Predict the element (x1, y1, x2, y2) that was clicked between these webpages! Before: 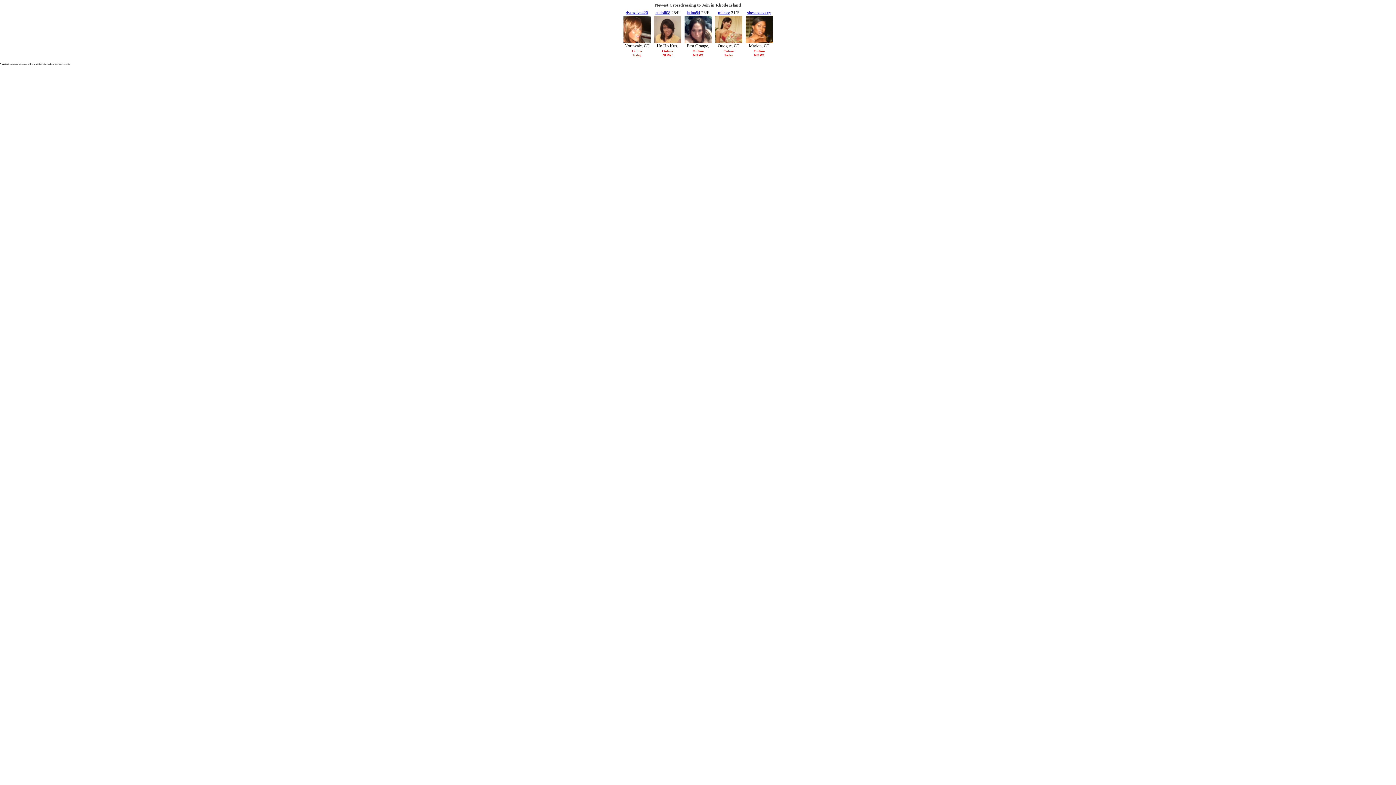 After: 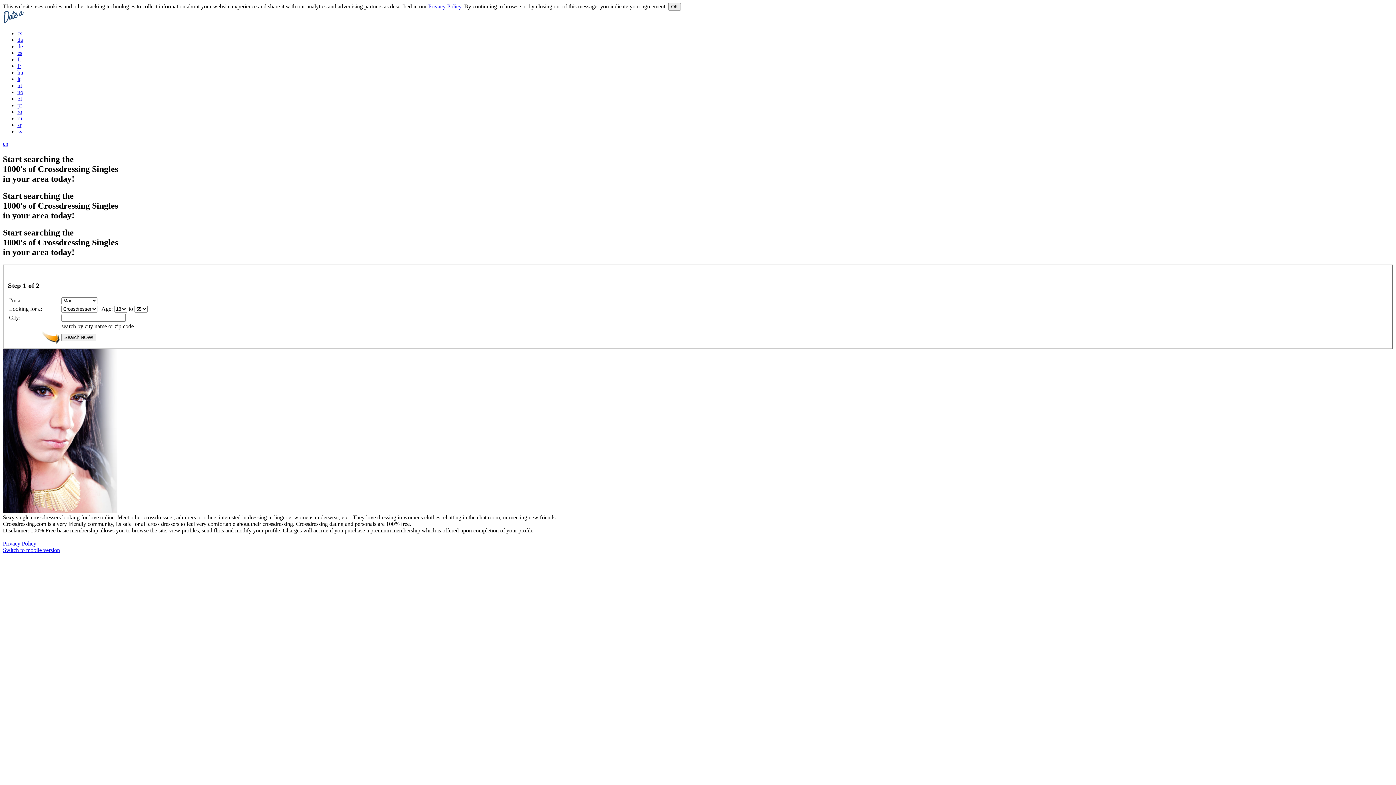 Action: label: milalee bbox: (718, 10, 730, 15)